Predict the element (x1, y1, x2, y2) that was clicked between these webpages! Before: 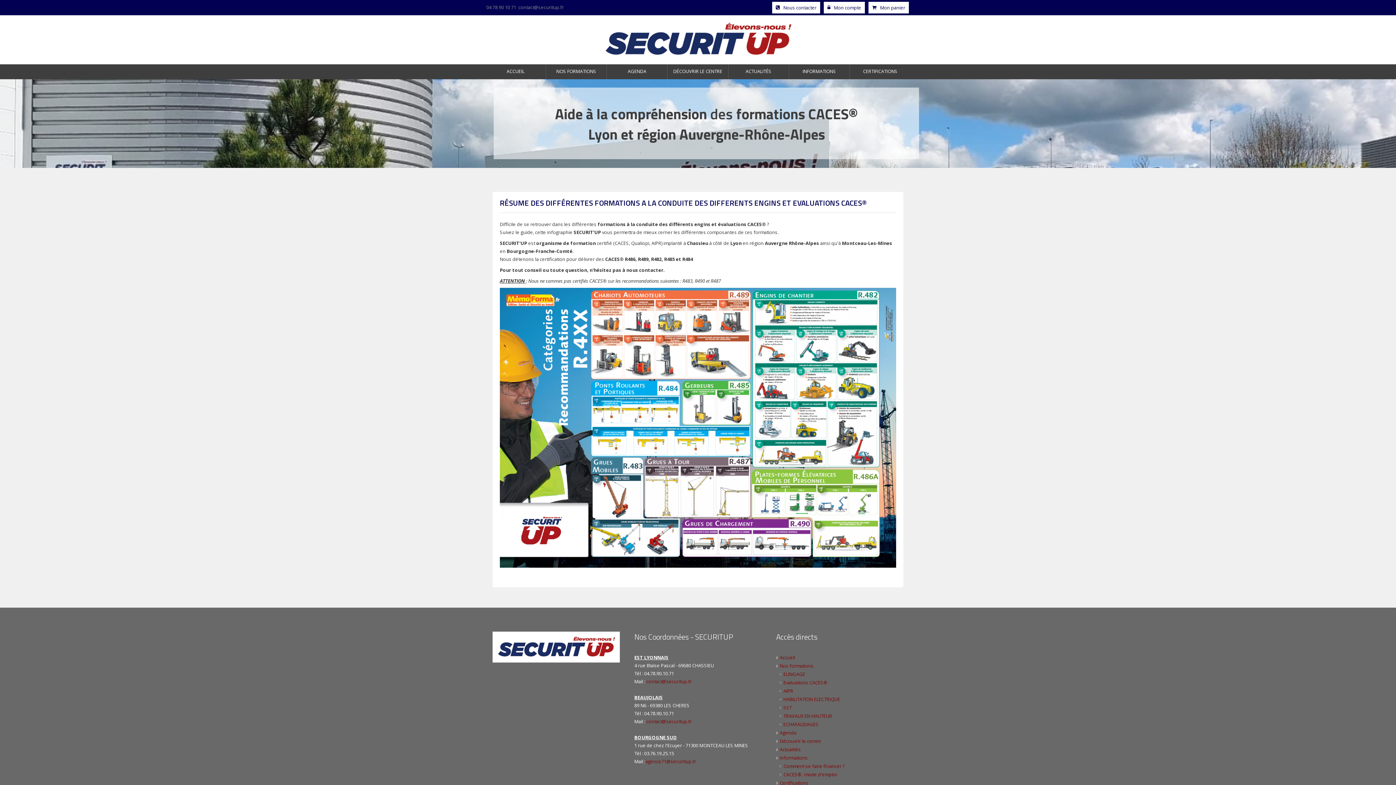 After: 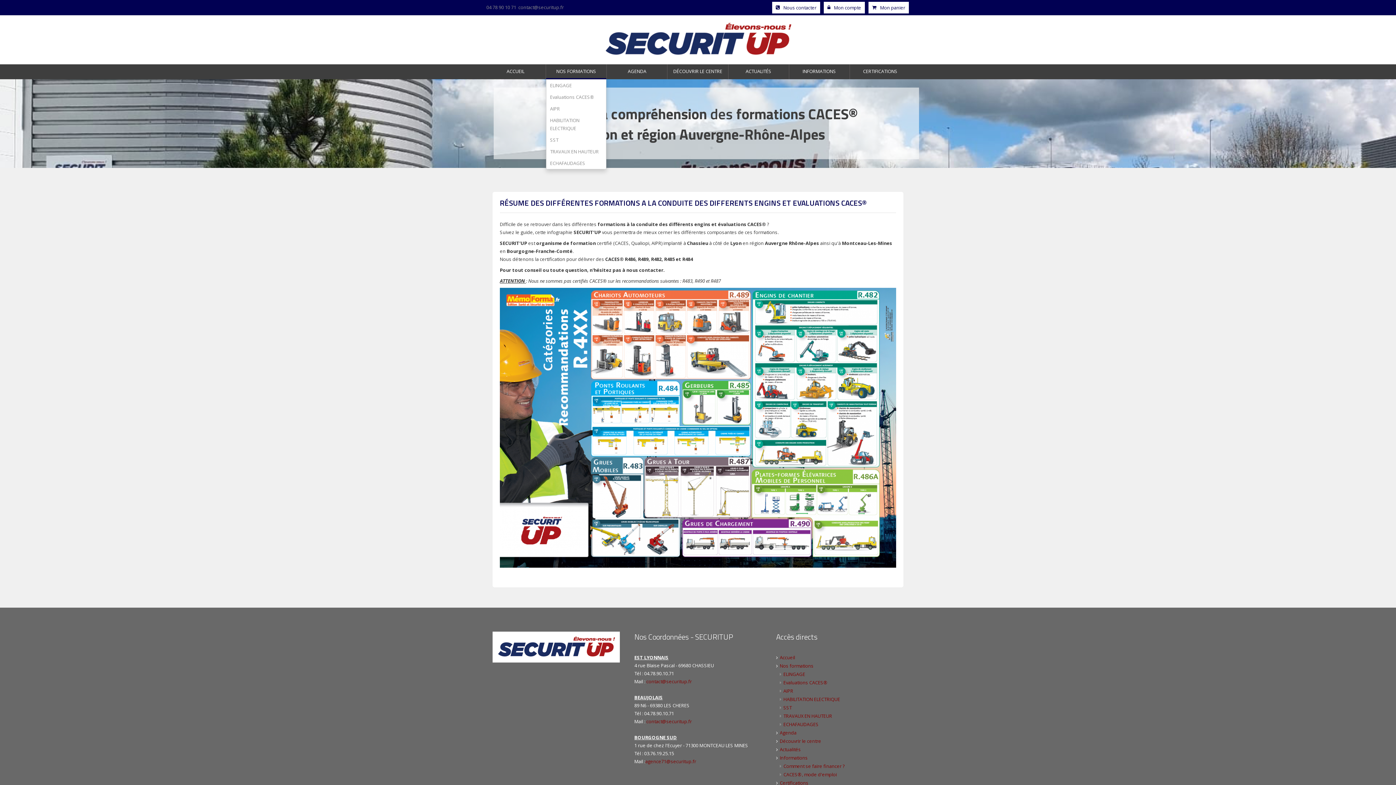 Action: bbox: (546, 64, 606, 79) label: NOS FORMATIONS